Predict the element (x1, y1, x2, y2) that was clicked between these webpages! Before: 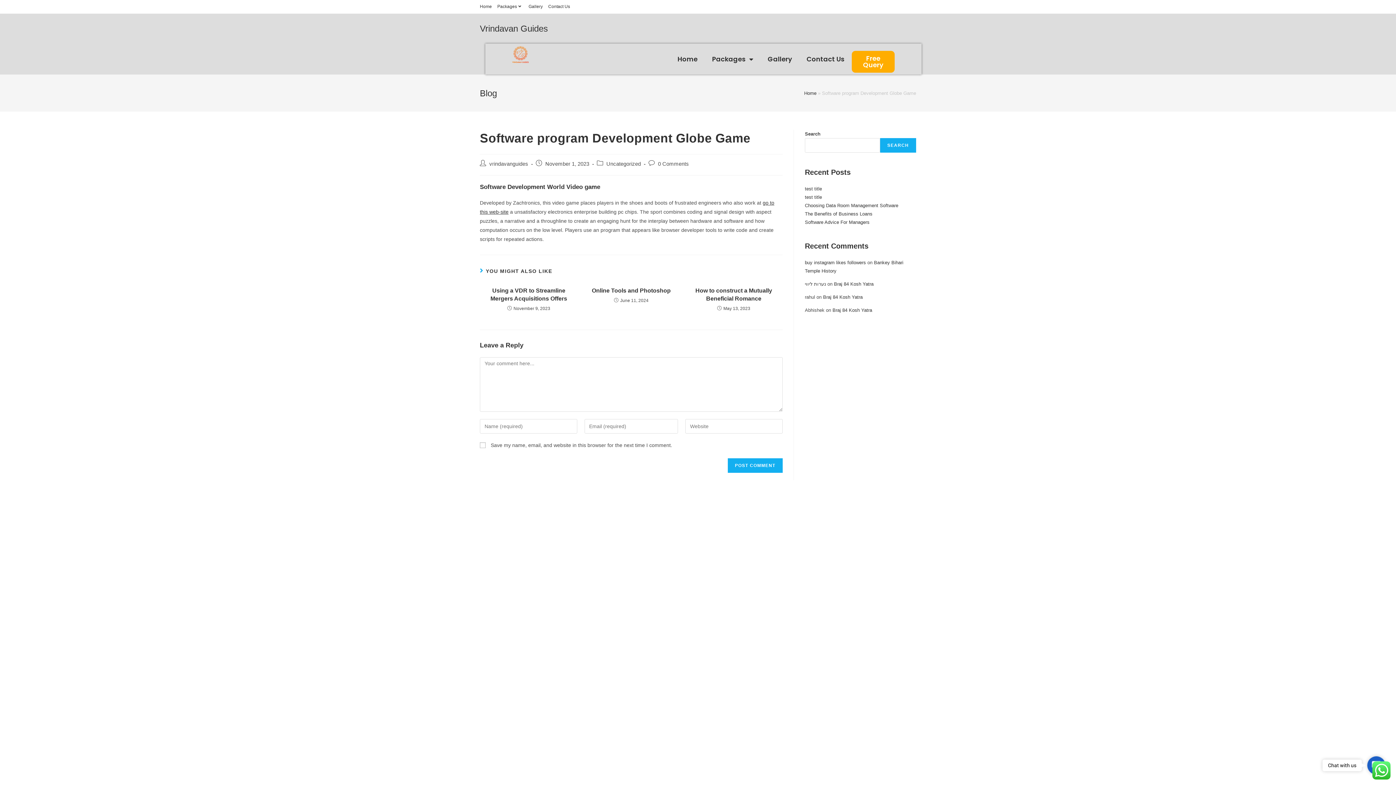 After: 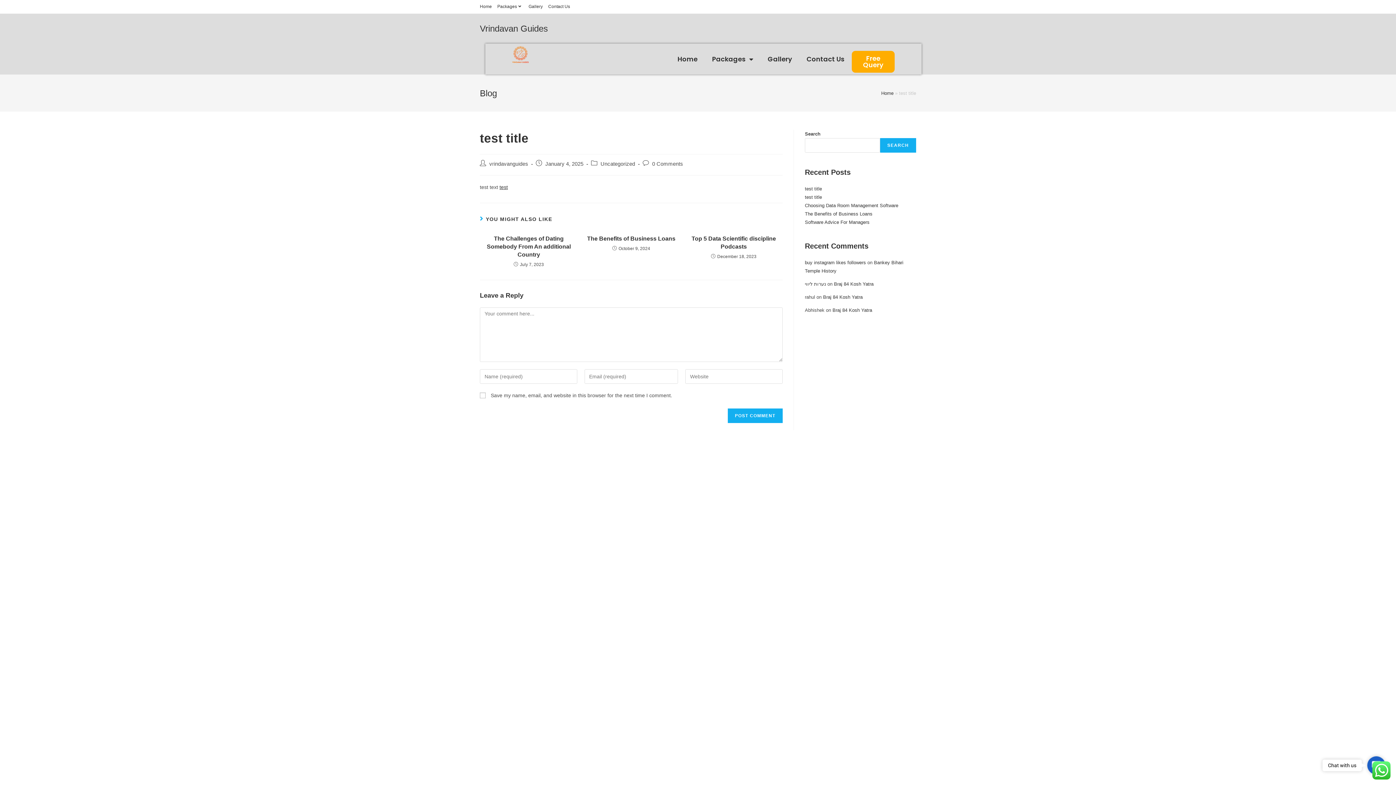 Action: bbox: (805, 186, 822, 191) label: test title